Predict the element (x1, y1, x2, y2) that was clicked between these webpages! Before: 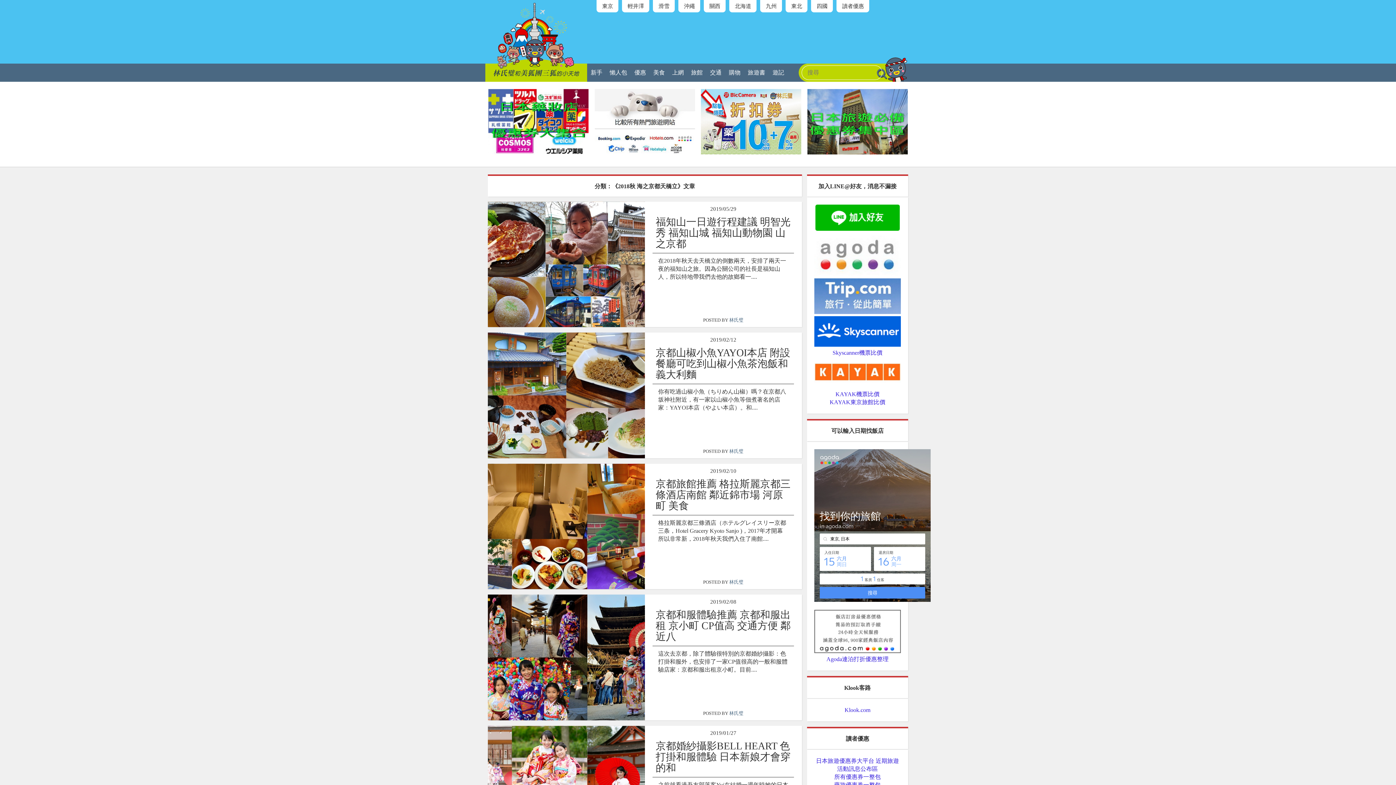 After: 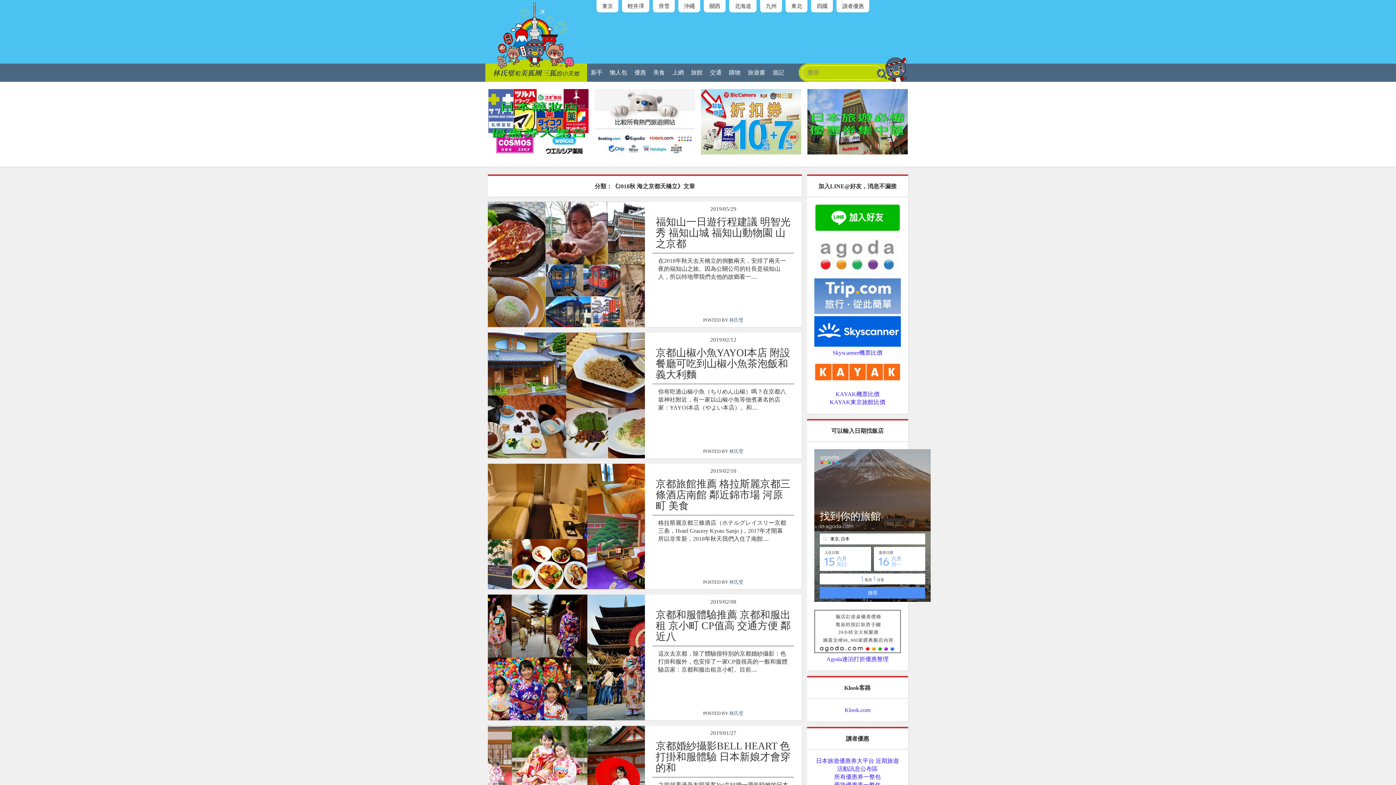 Action: bbox: (814, 383, 901, 389)